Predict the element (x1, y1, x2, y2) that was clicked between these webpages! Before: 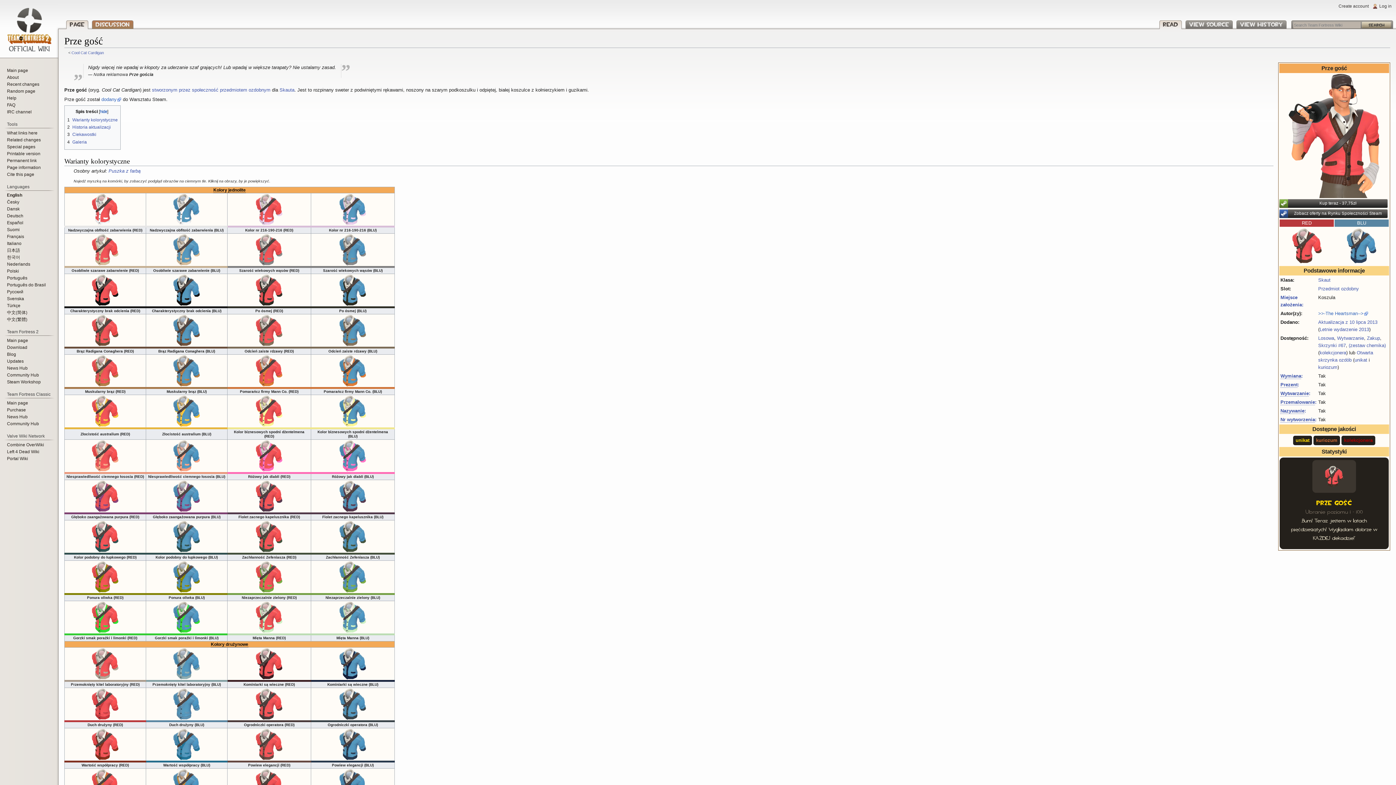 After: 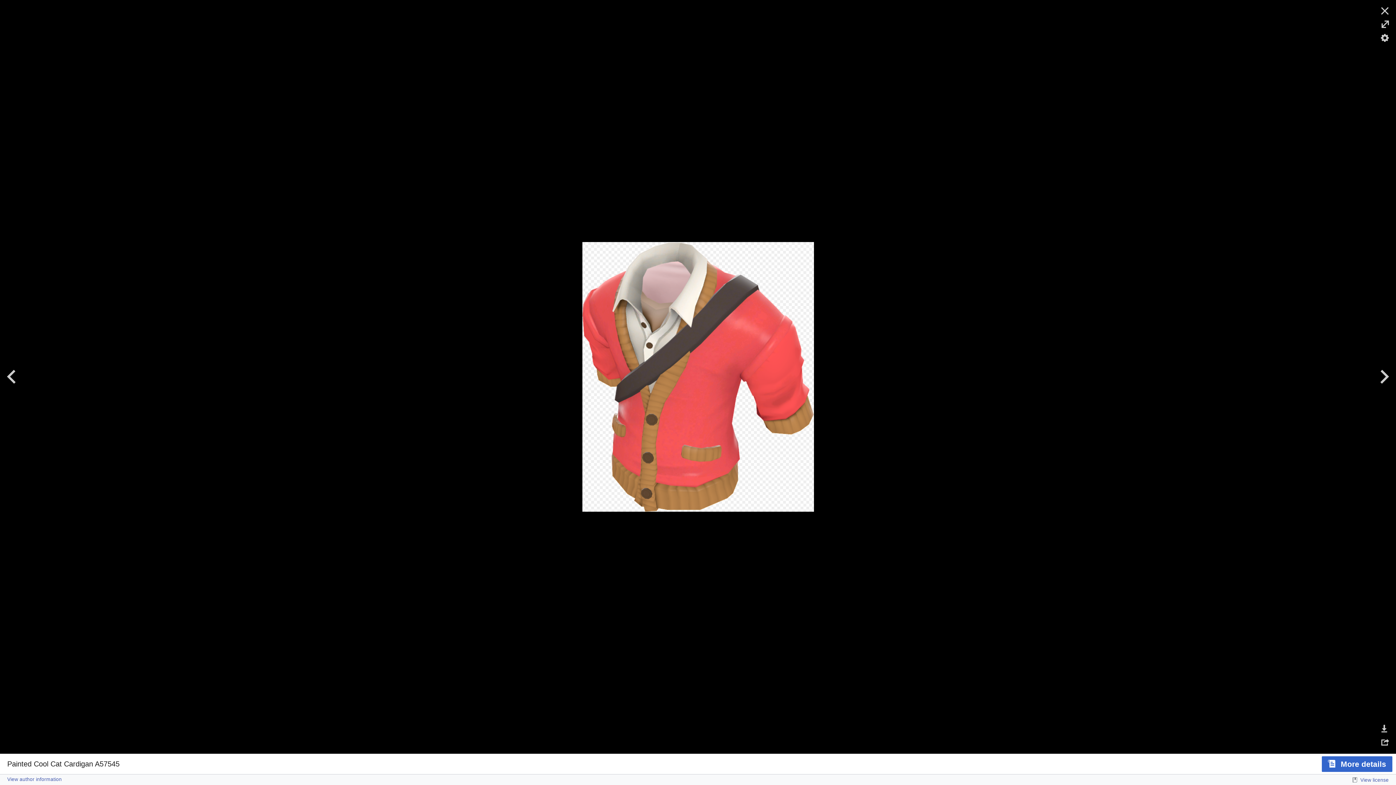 Action: bbox: (92, 368, 118, 372)